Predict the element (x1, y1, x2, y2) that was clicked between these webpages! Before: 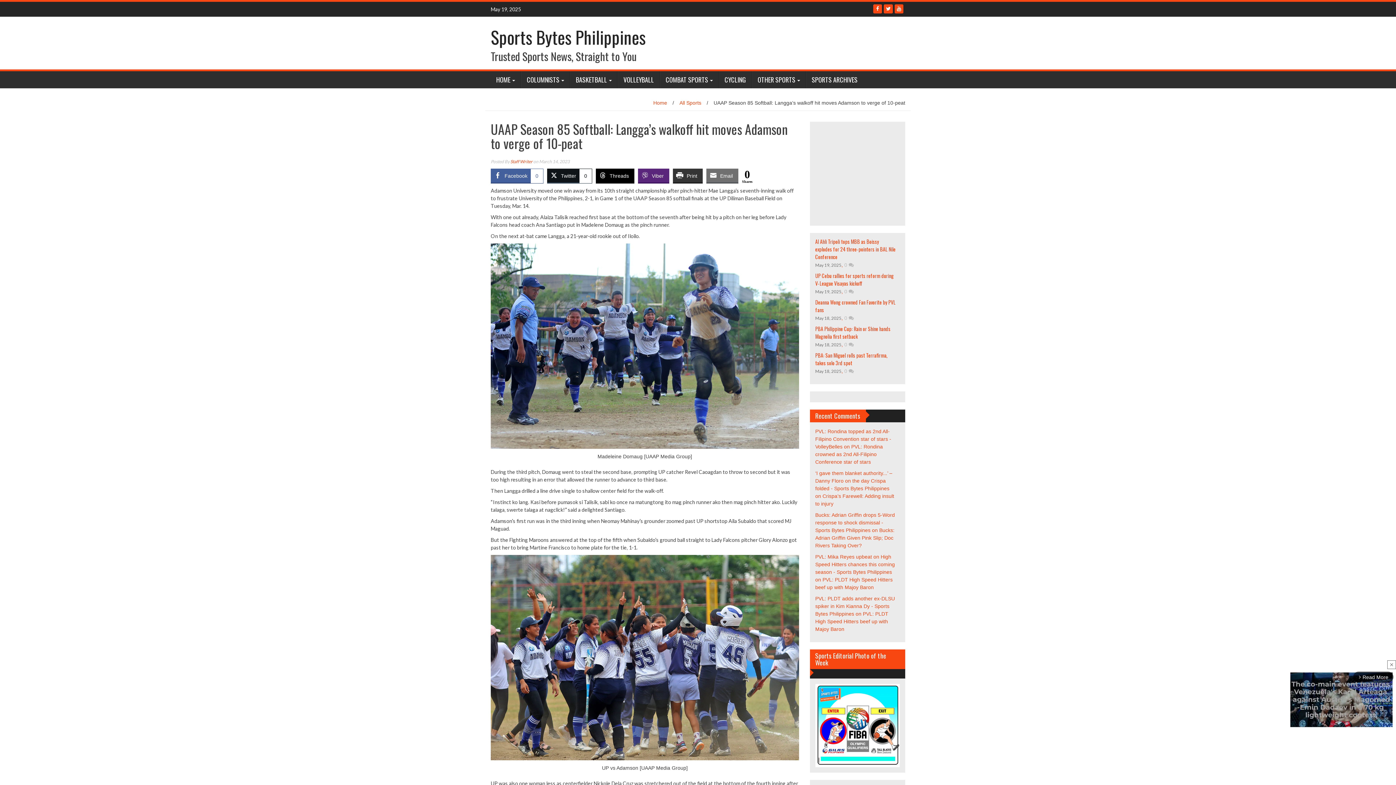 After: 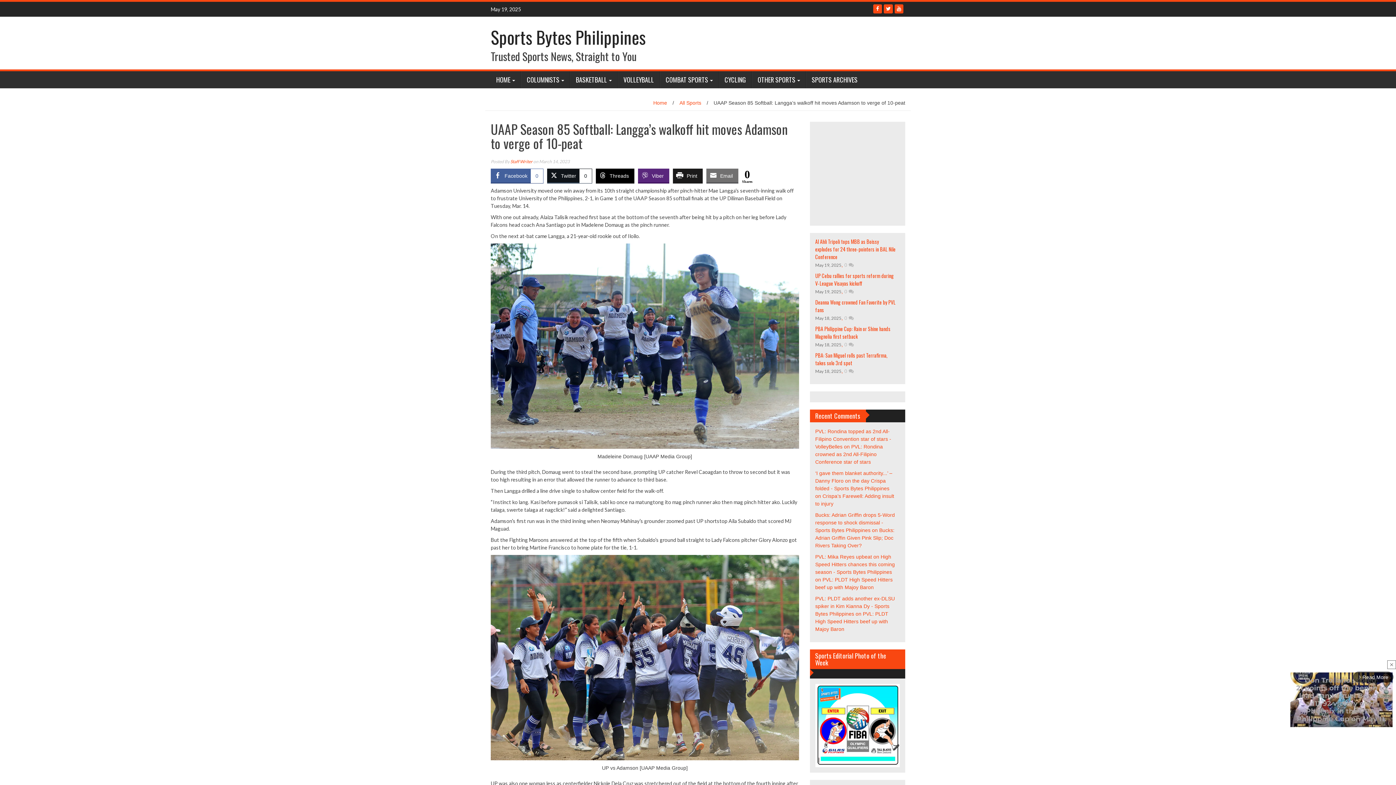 Action: label: Print Share bbox: (673, 168, 702, 182)